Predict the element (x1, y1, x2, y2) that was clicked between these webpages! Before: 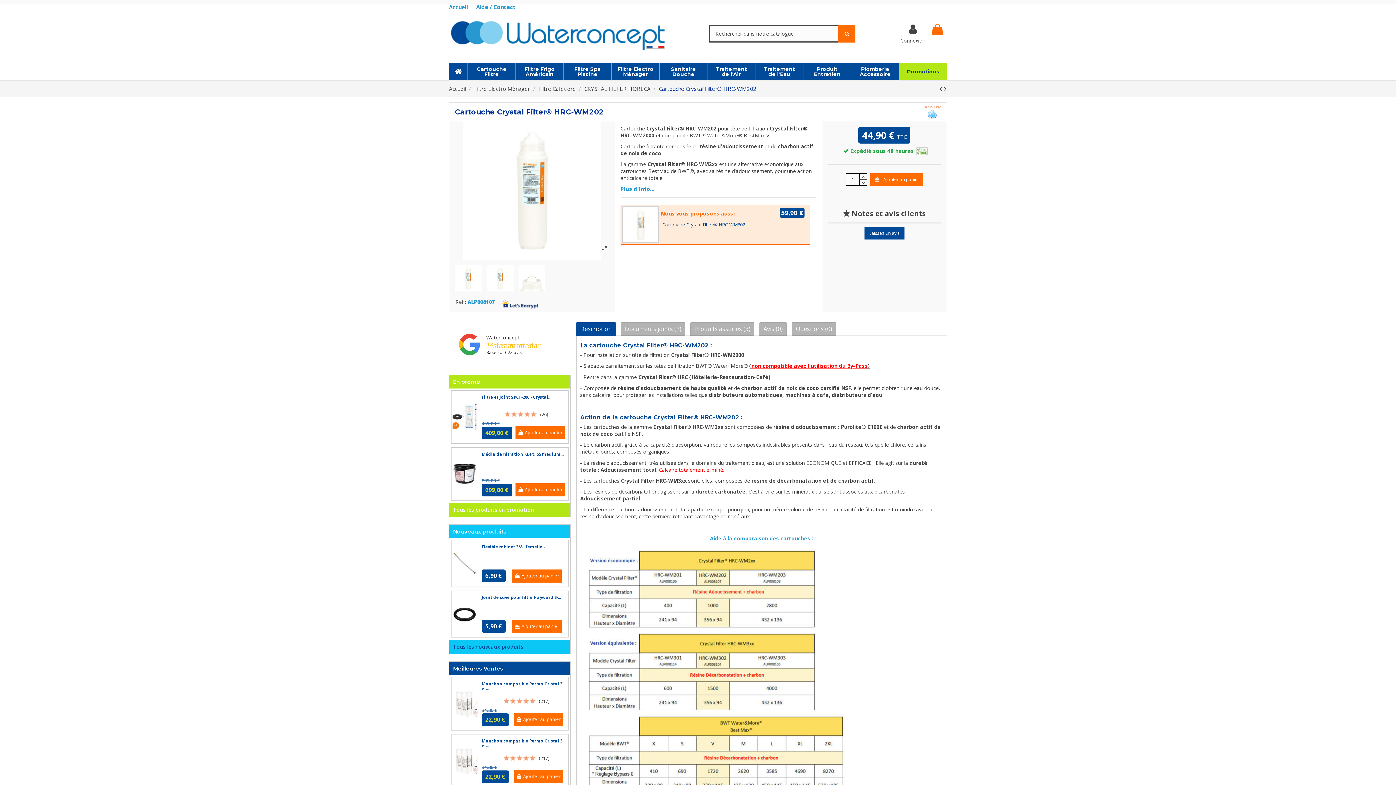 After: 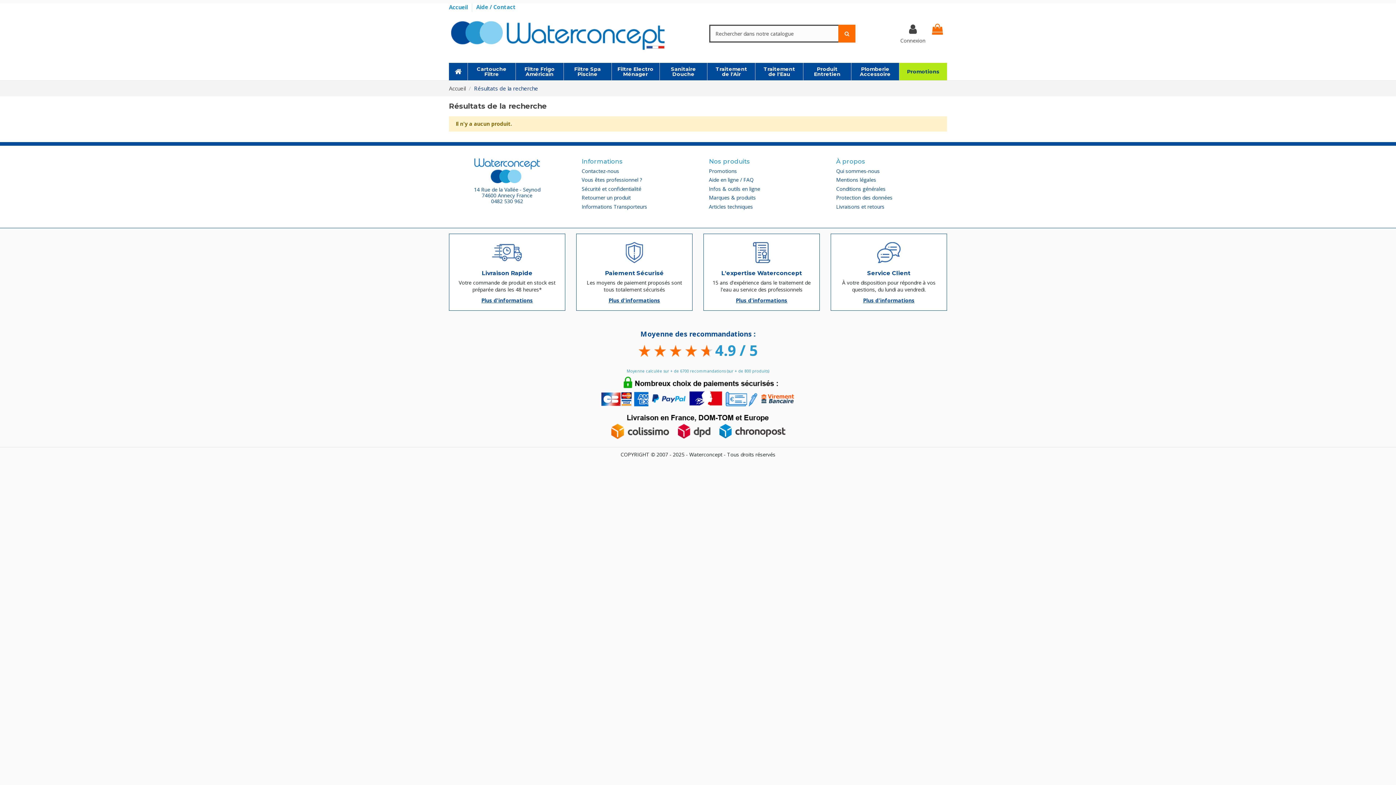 Action: bbox: (838, 24, 855, 42)